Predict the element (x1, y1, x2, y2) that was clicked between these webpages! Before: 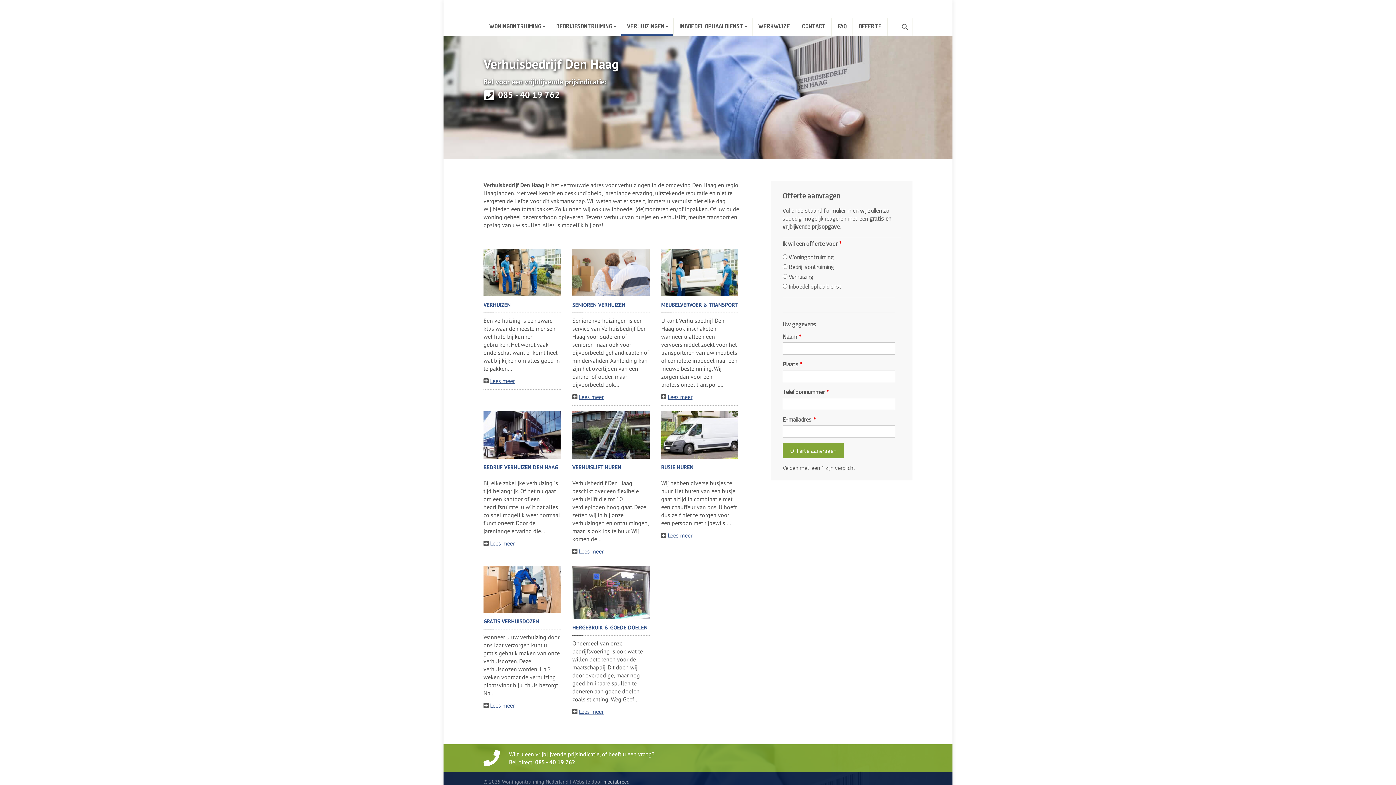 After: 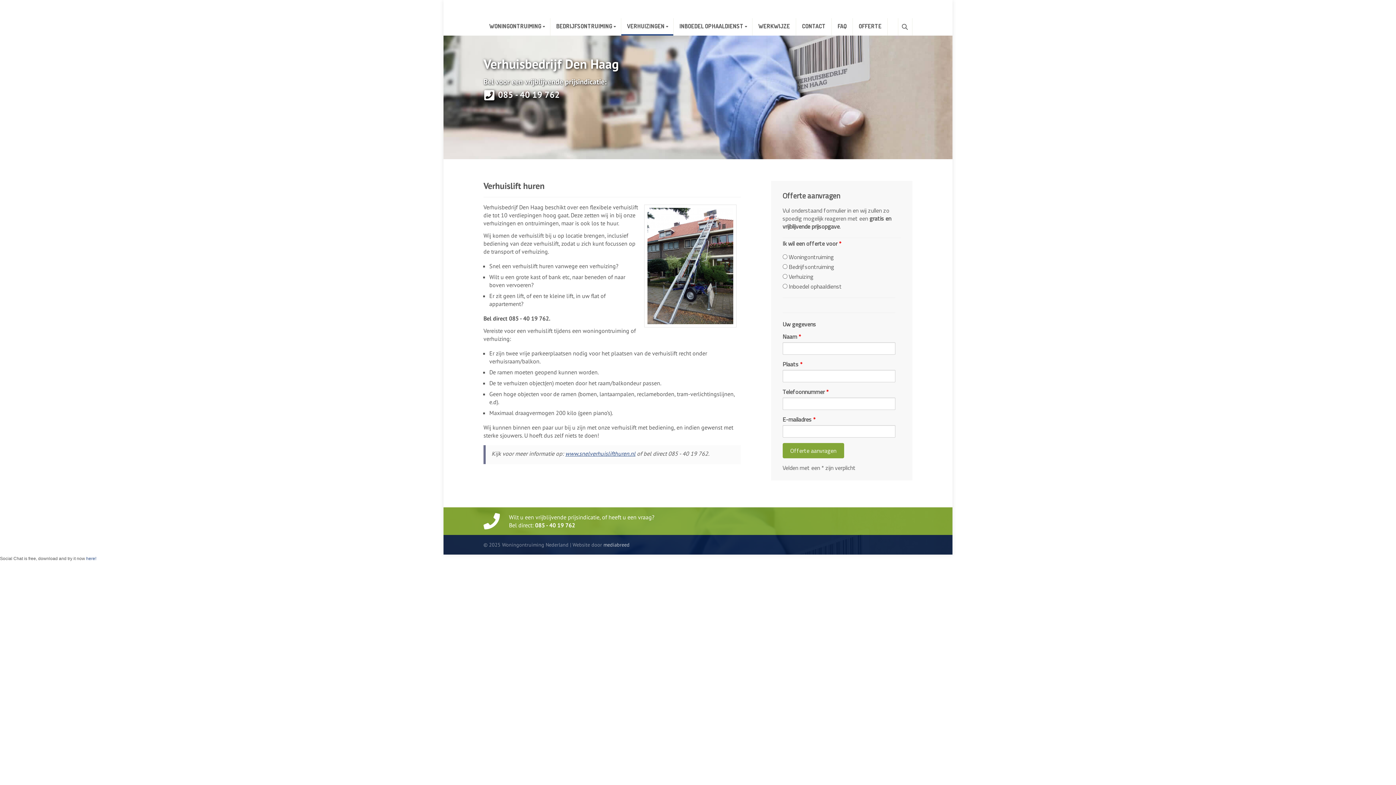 Action: label: VERHUISLIFT HUREN bbox: (572, 463, 621, 470)